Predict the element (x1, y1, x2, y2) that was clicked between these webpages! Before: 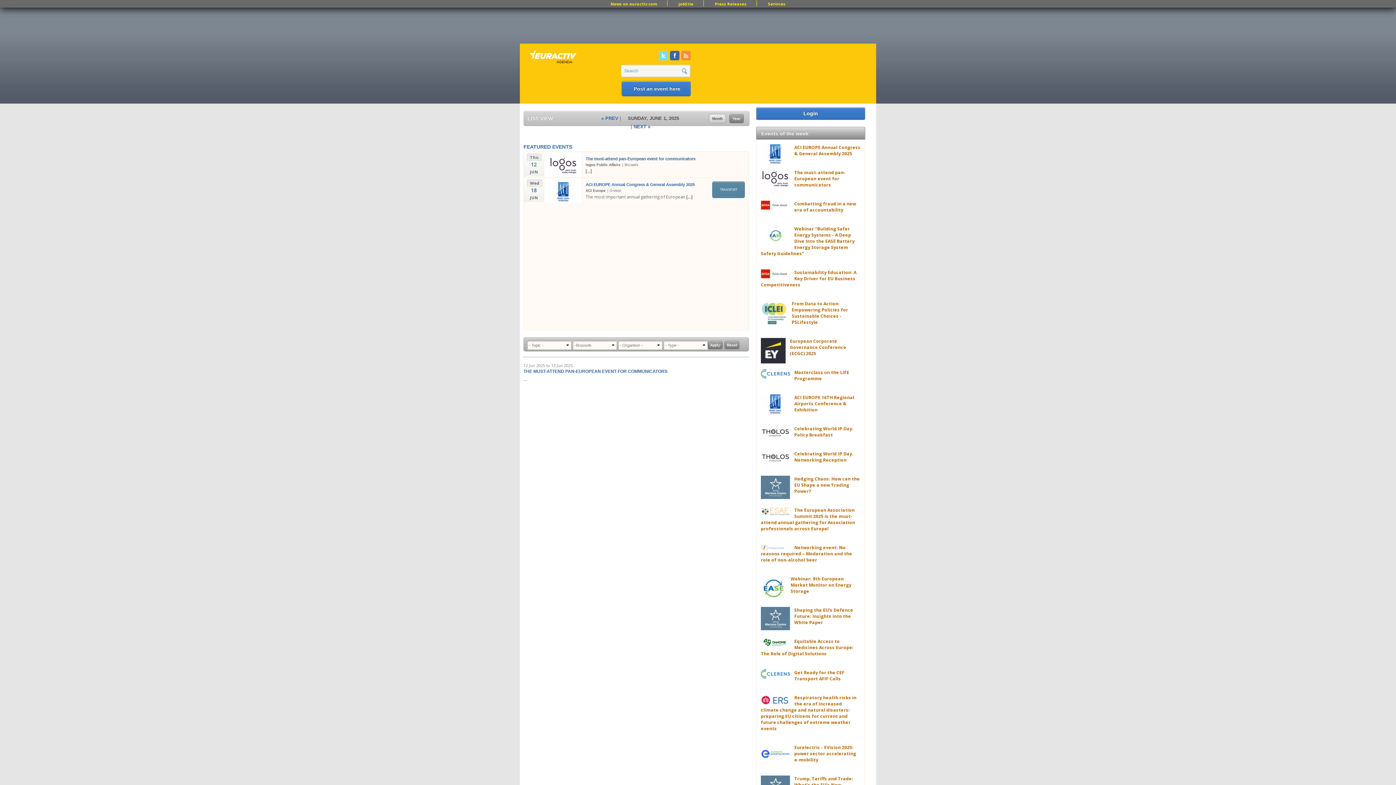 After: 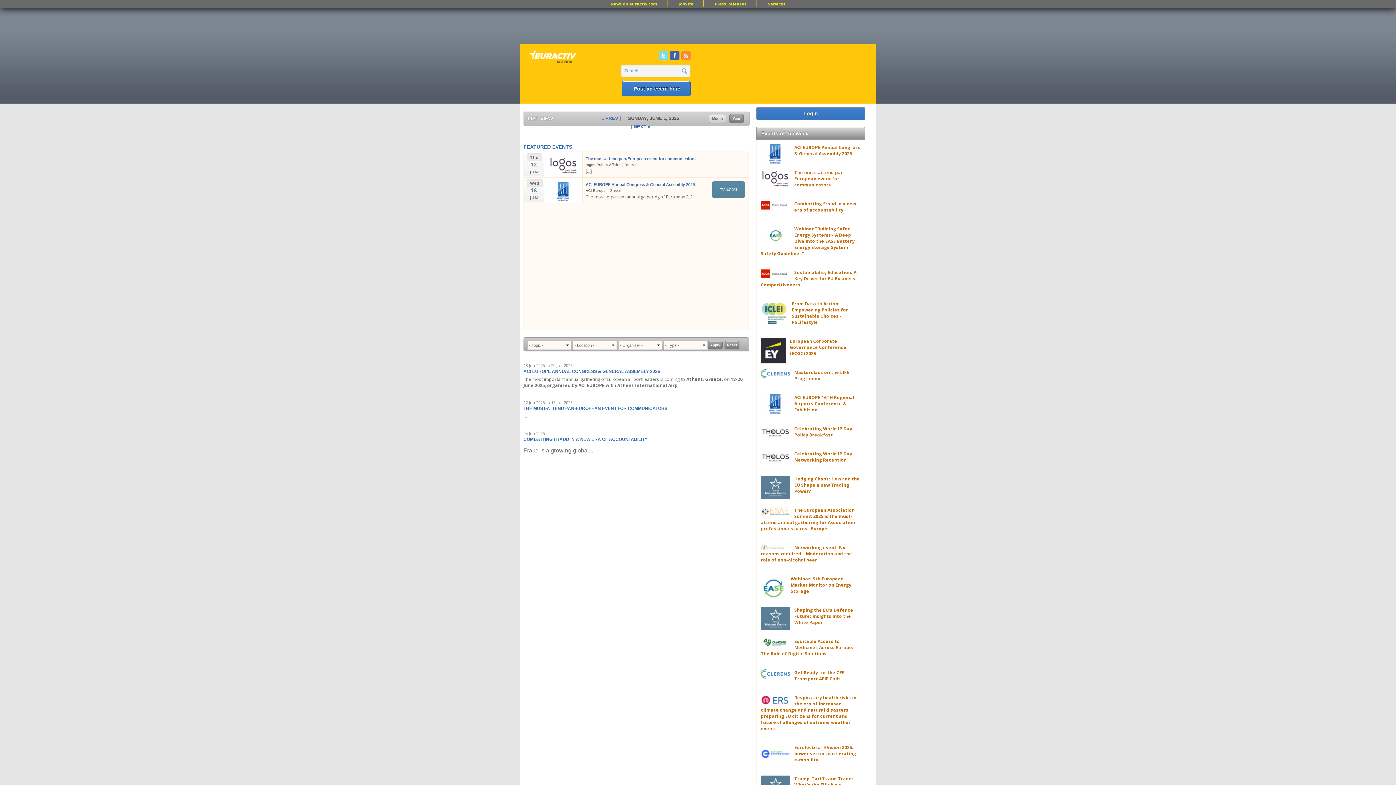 Action: bbox: (528, 48, 585, 67)